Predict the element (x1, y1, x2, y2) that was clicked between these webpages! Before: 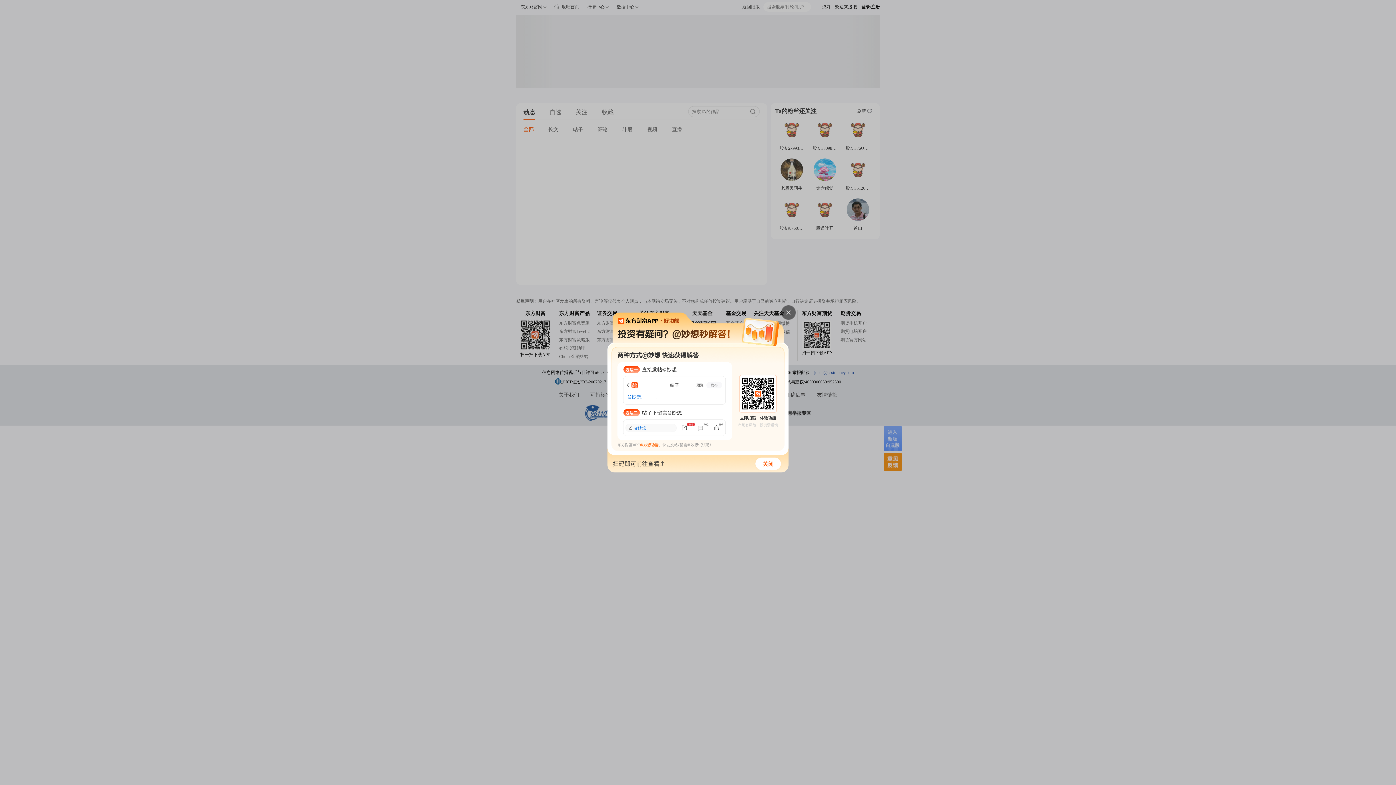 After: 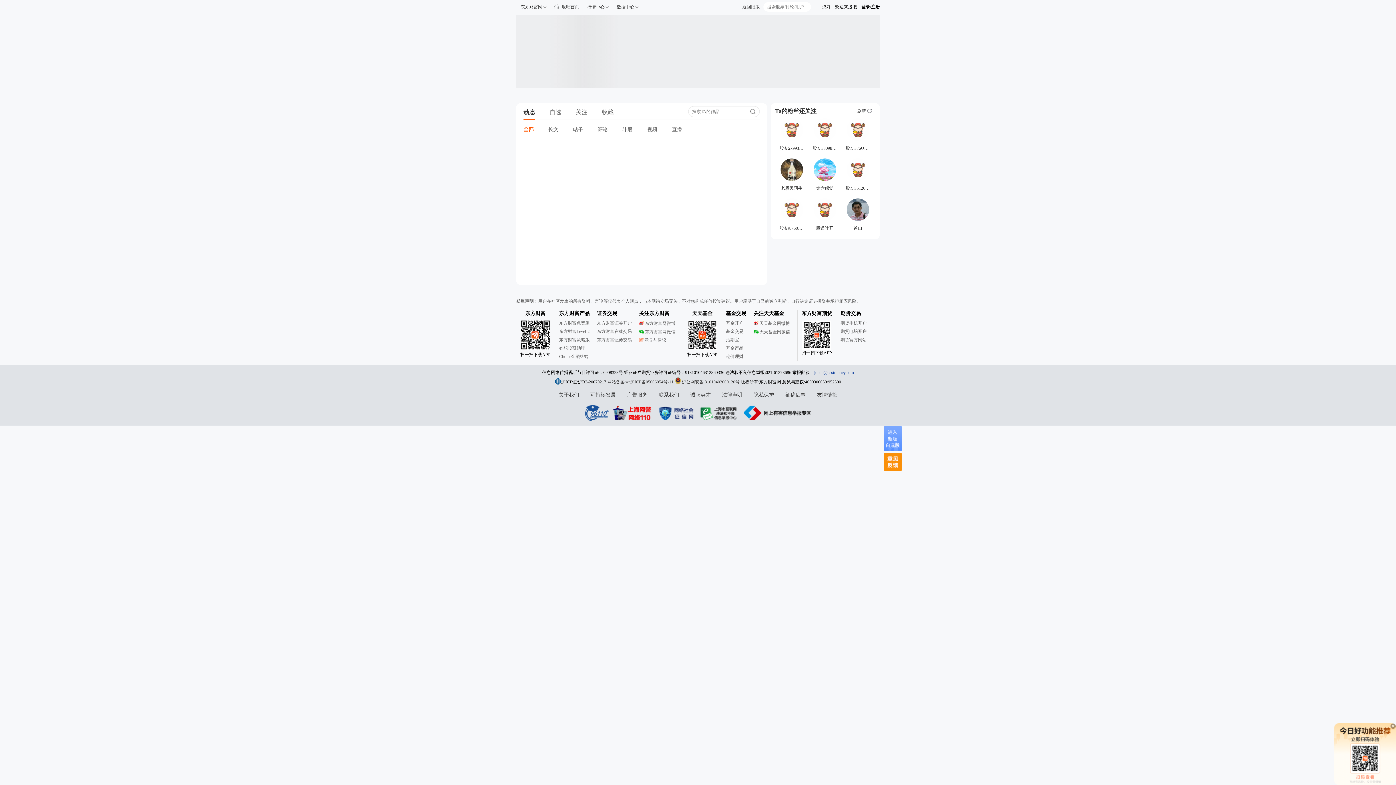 Action: bbox: (607, 455, 788, 473)